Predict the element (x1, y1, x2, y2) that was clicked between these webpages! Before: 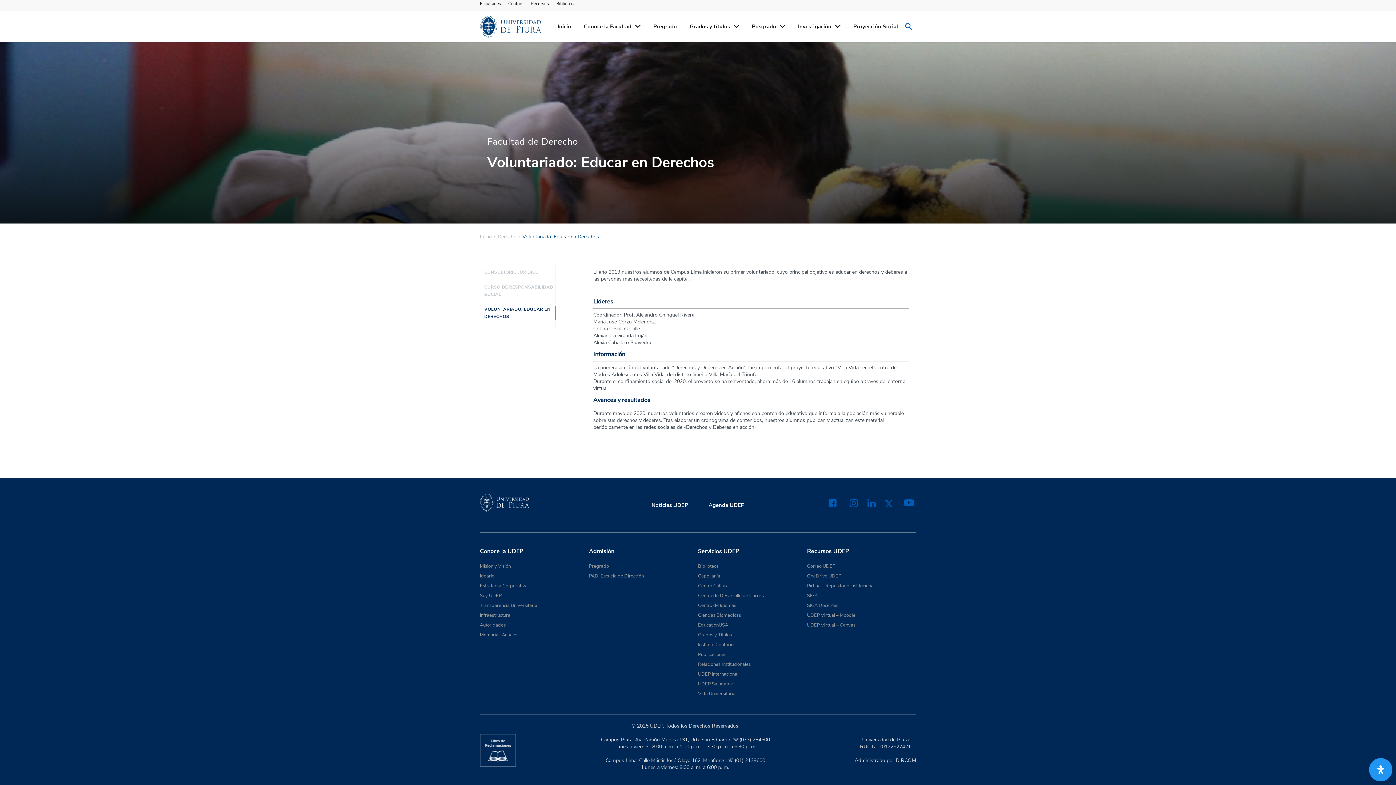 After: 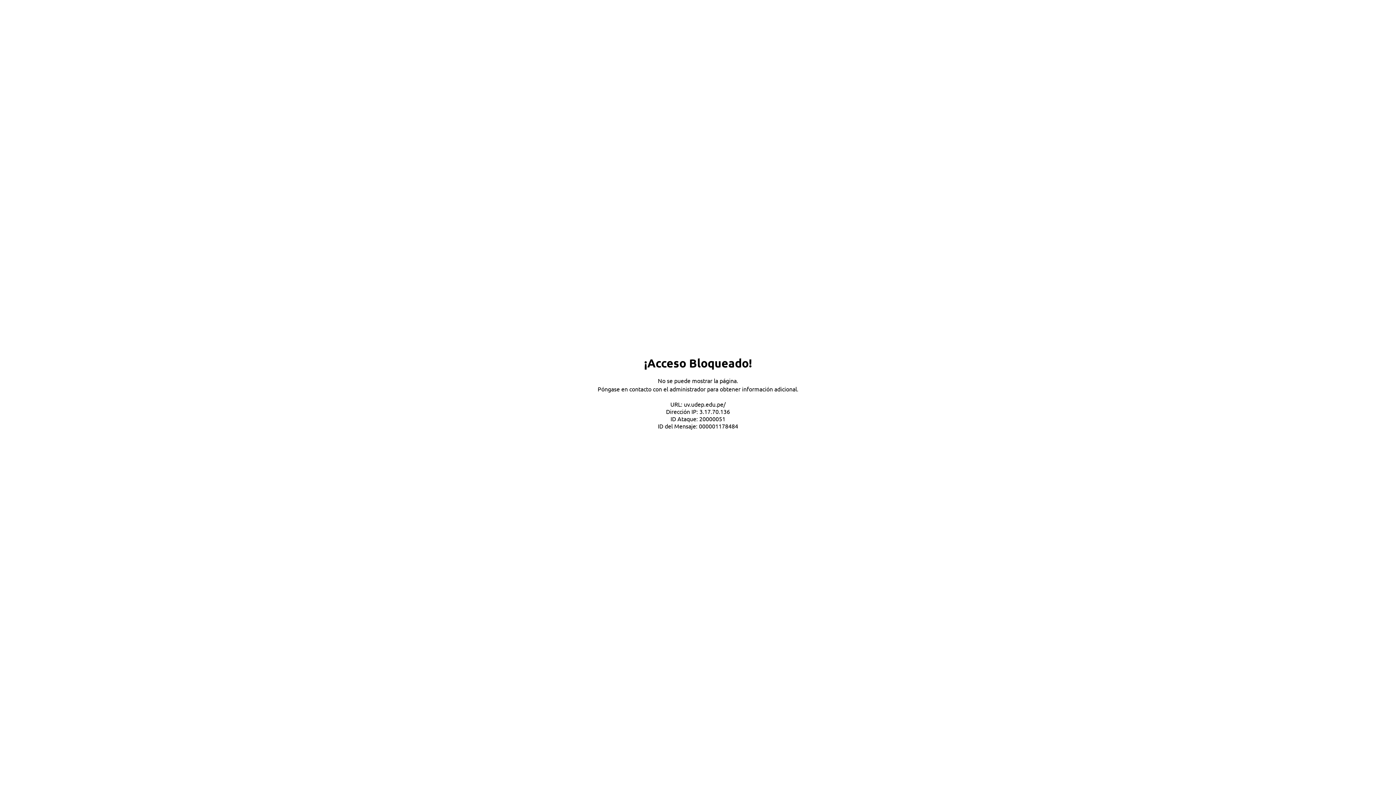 Action: label: UDEP Virtual – Moodle bbox: (807, 612, 855, 618)